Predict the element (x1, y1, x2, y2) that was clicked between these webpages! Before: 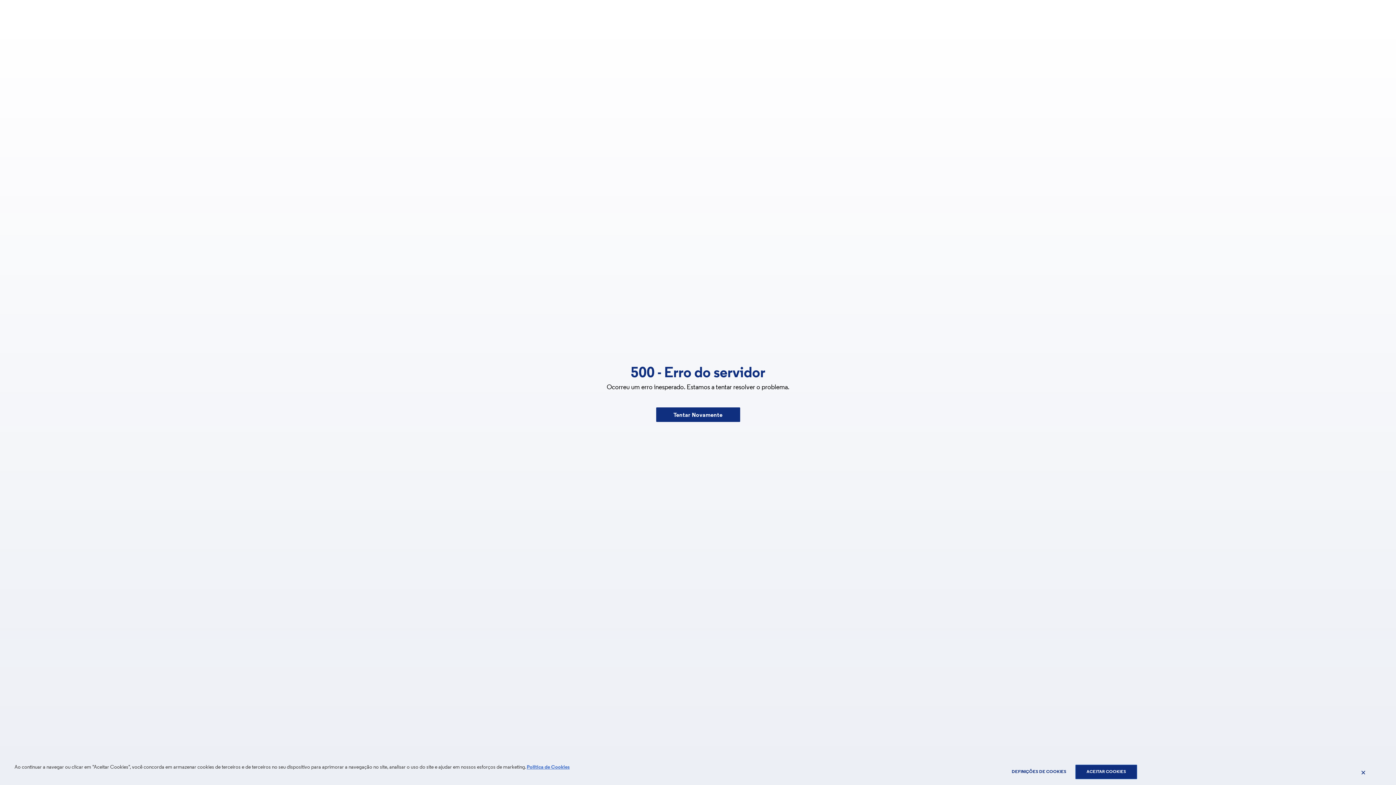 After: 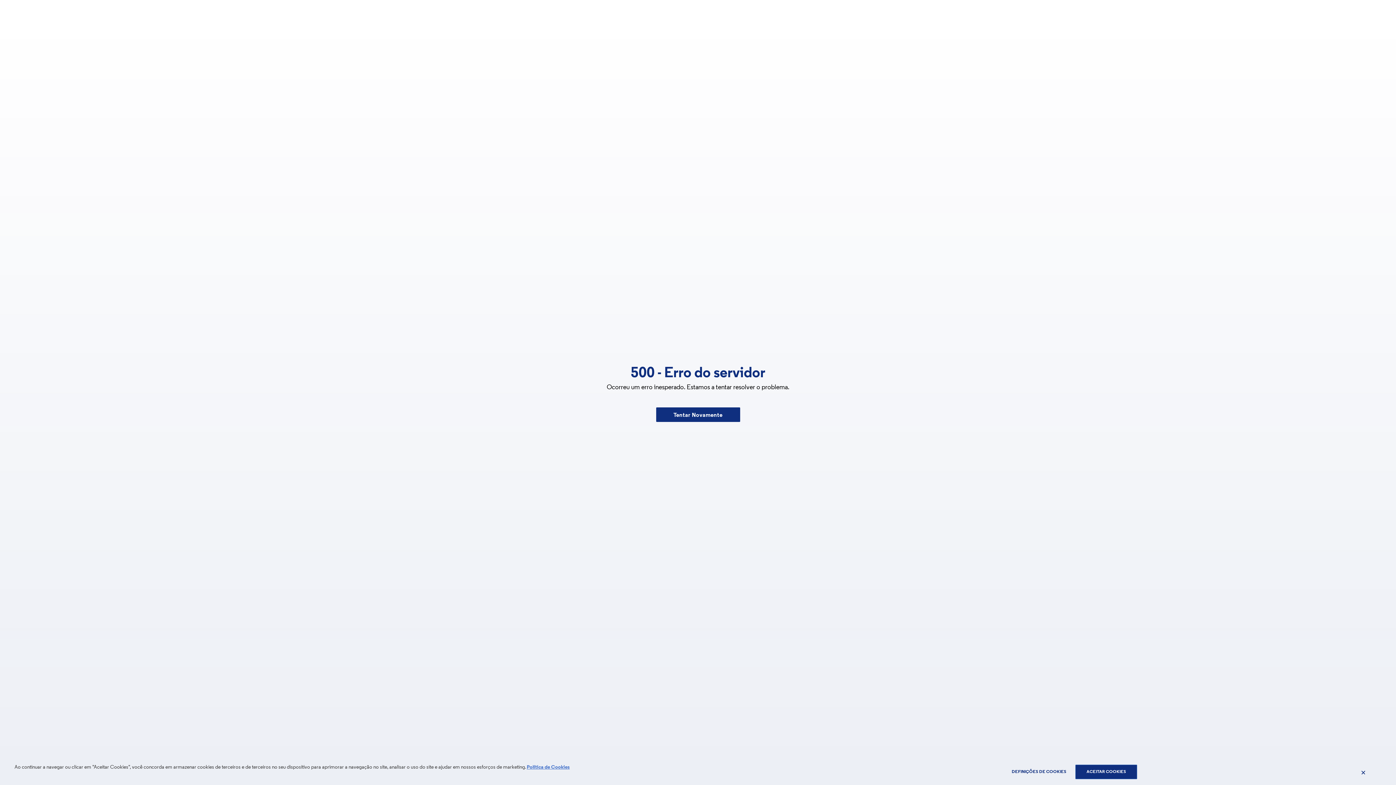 Action: bbox: (656, 407, 740, 422) label: Tentar Novamente